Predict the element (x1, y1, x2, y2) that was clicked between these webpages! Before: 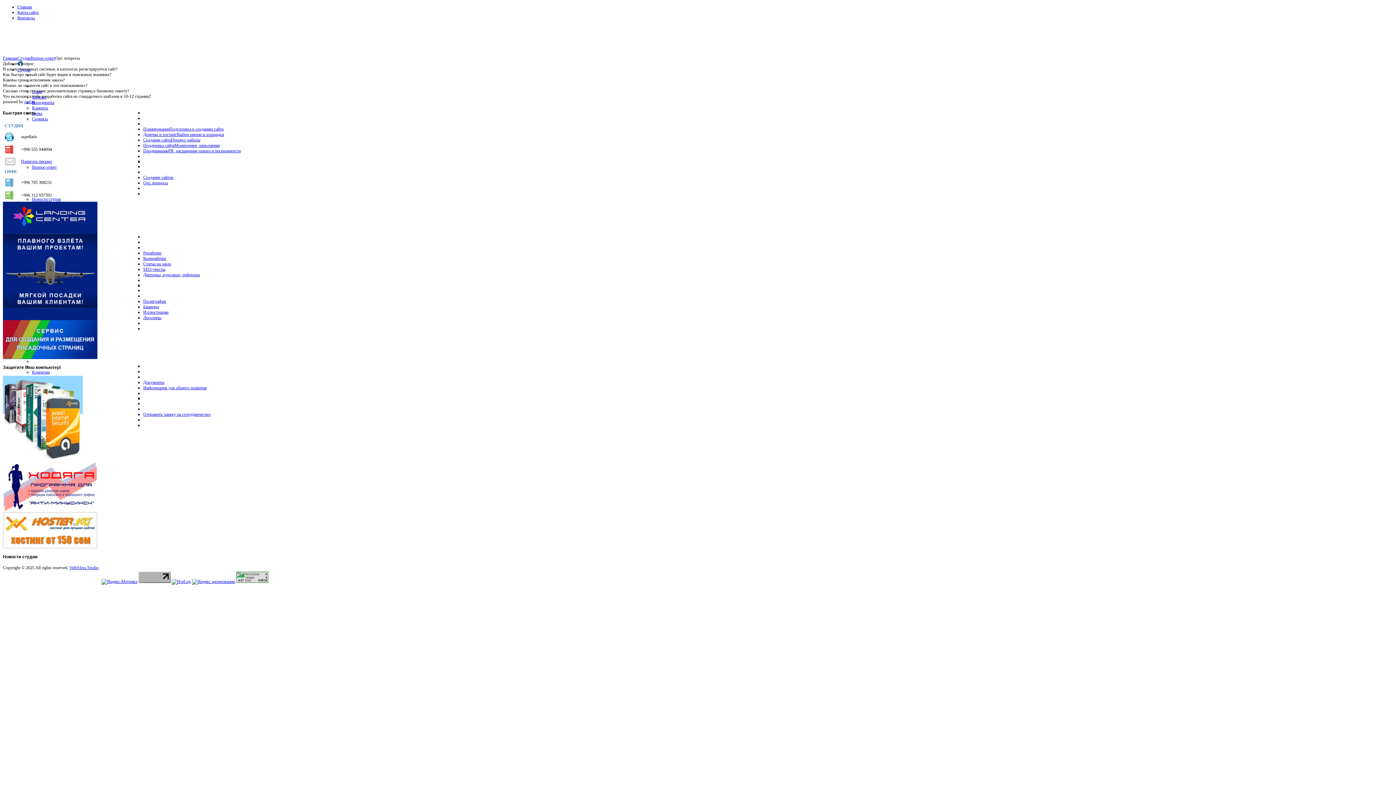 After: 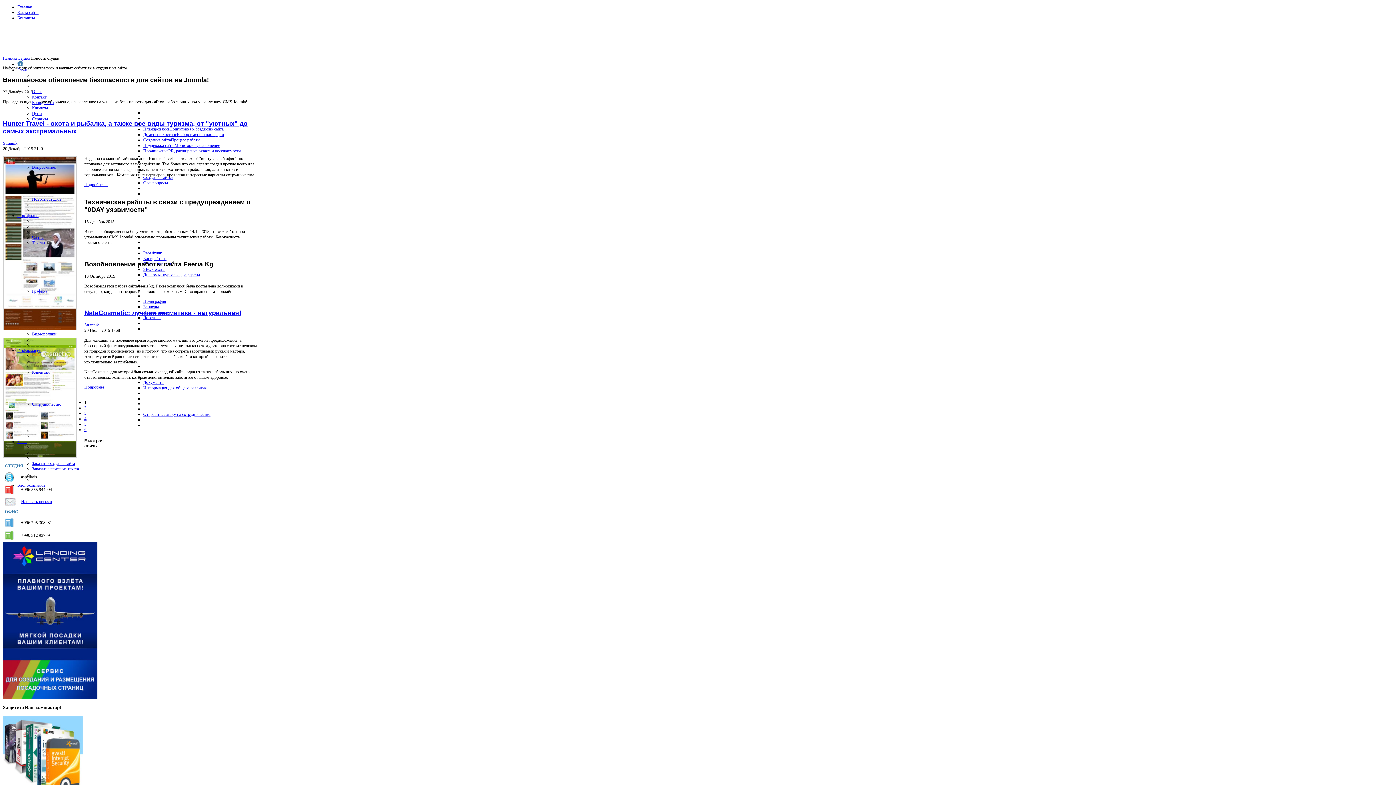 Action: label: Новости студии bbox: (32, 196, 60, 201)